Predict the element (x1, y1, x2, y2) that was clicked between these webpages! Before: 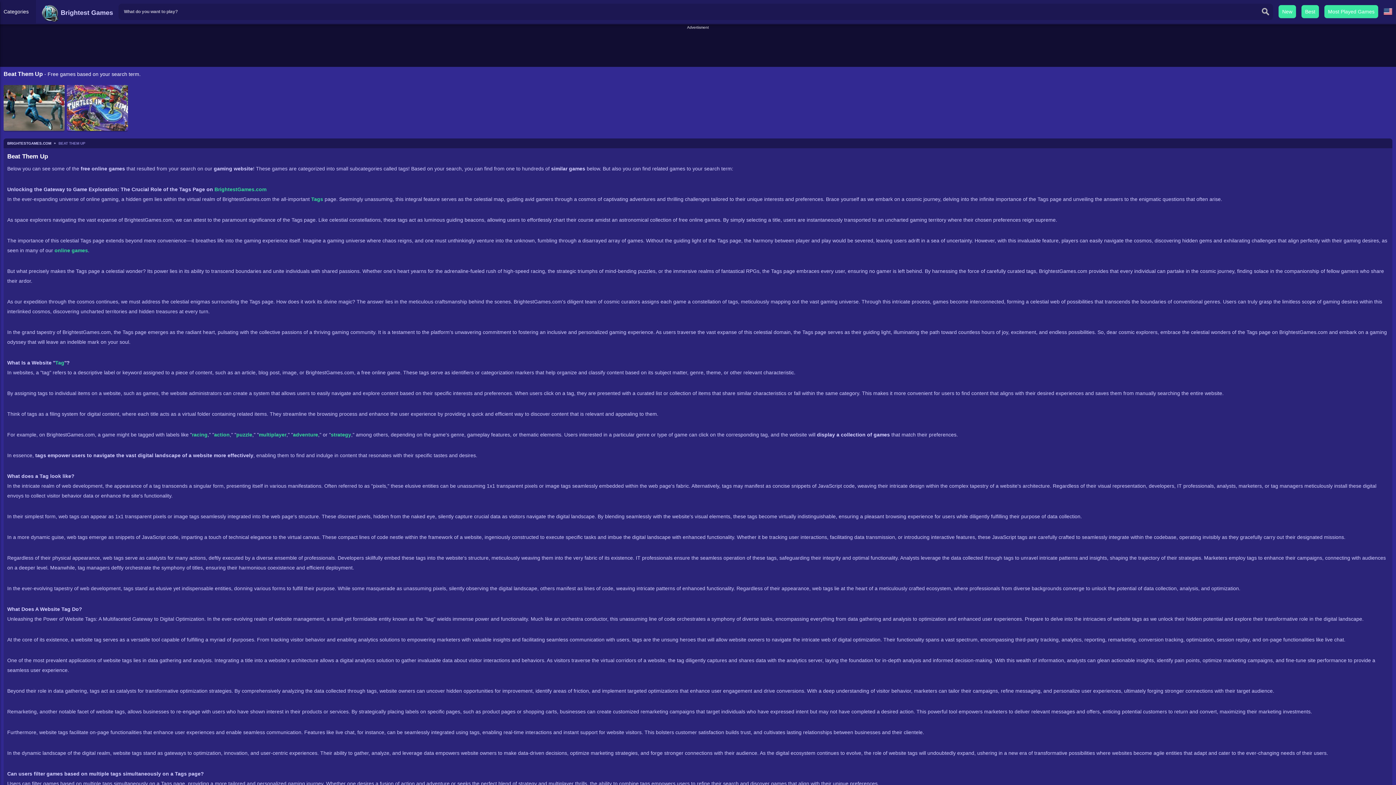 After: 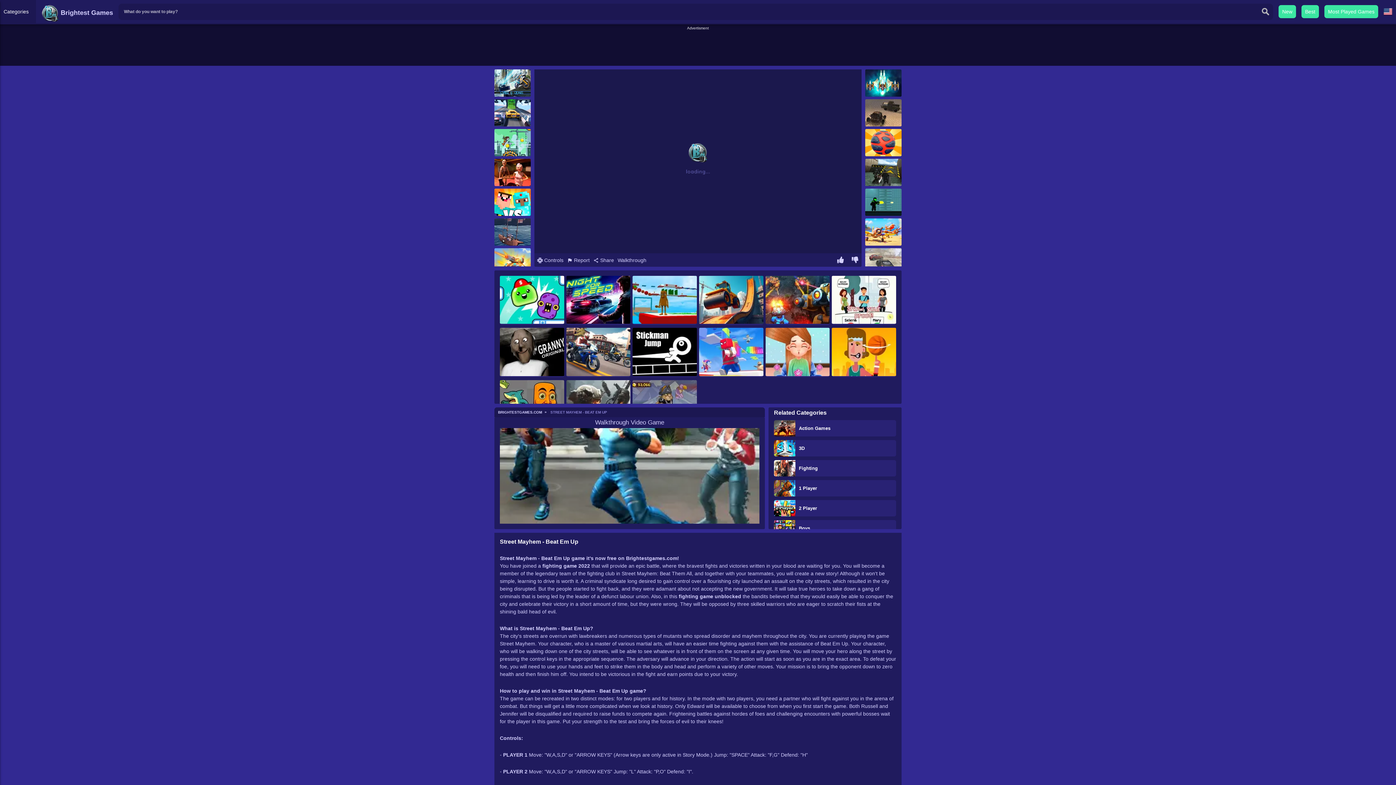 Action: bbox: (3, 85, 64, 131)